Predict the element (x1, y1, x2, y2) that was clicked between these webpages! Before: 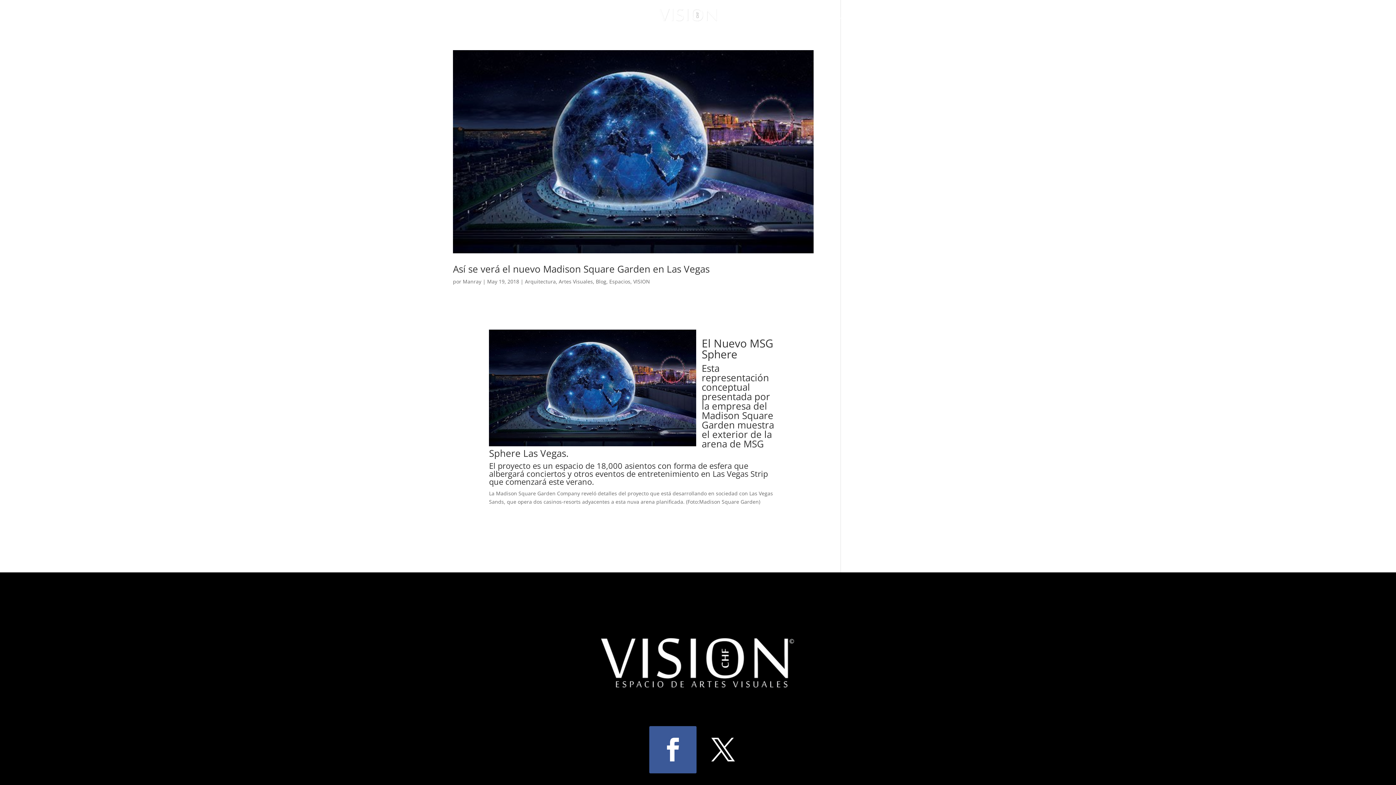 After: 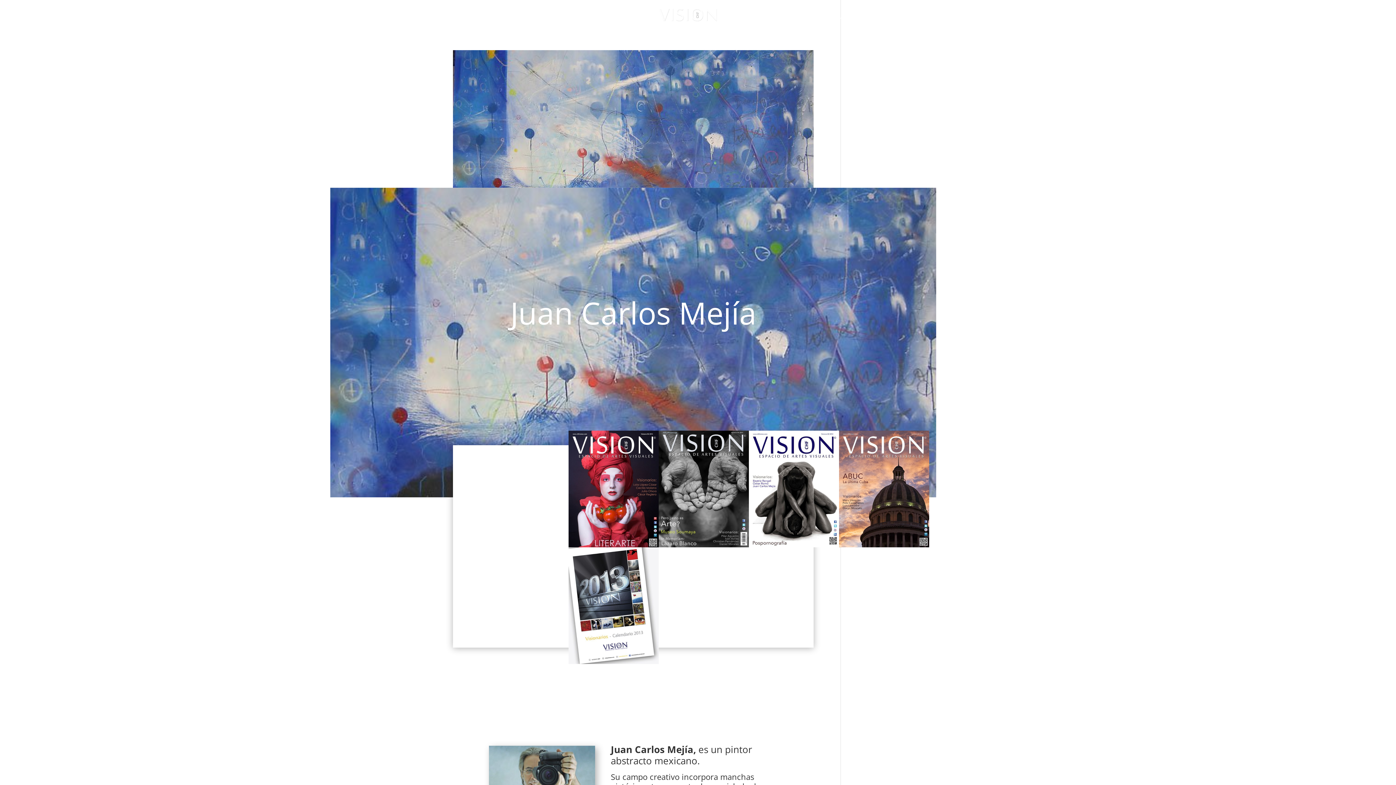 Action: bbox: (462, 278, 481, 285) label: Manray